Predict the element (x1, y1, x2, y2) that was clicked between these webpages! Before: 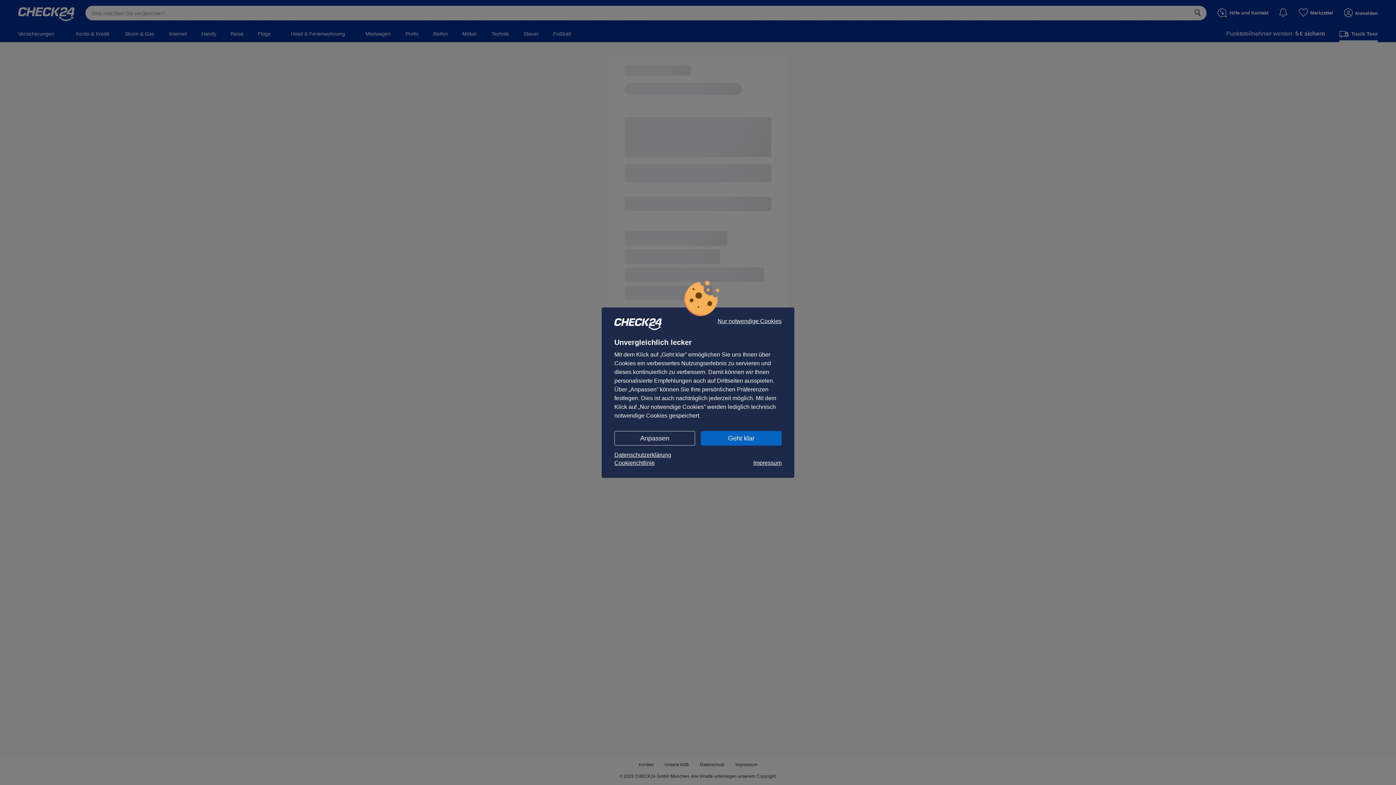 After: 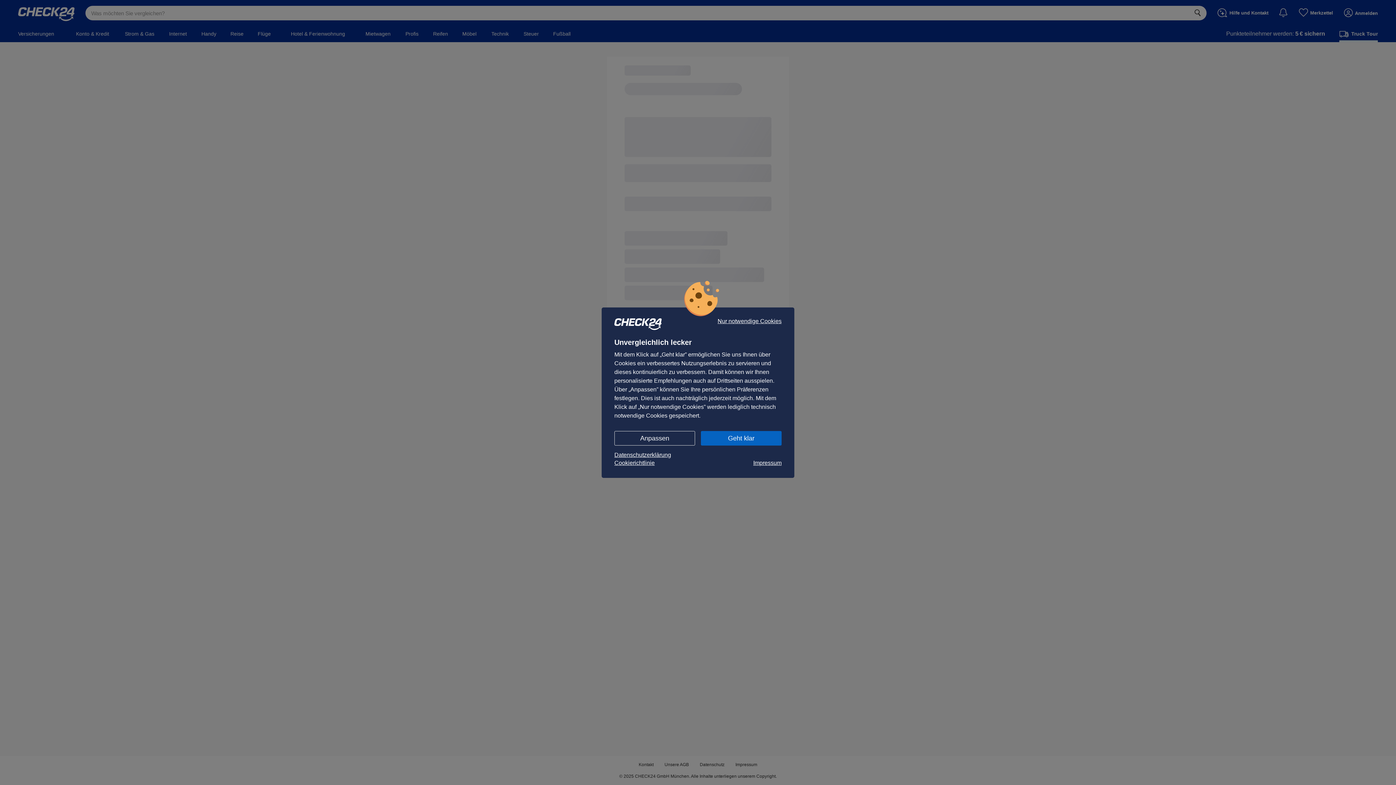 Action: bbox: (614, 459, 654, 467) label: Cookierichtlinie